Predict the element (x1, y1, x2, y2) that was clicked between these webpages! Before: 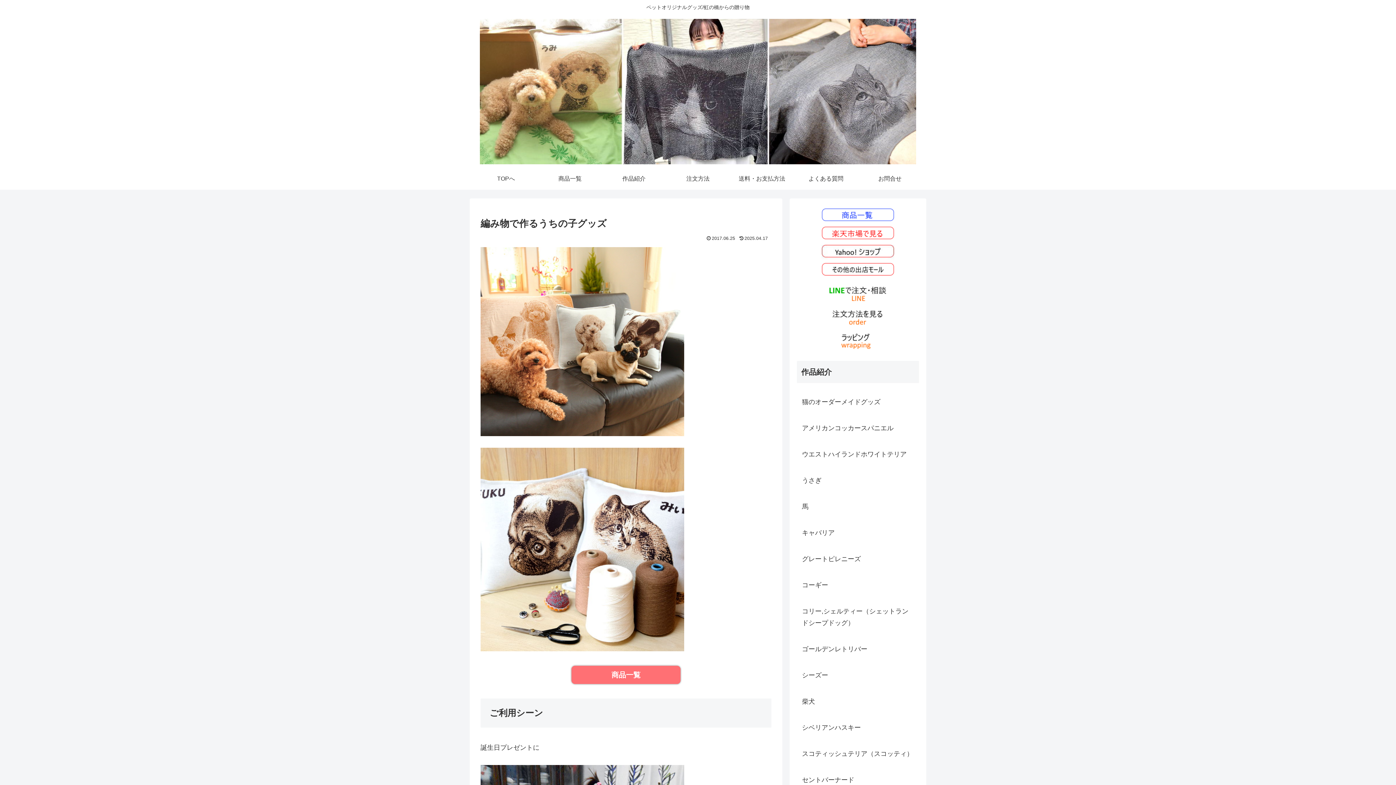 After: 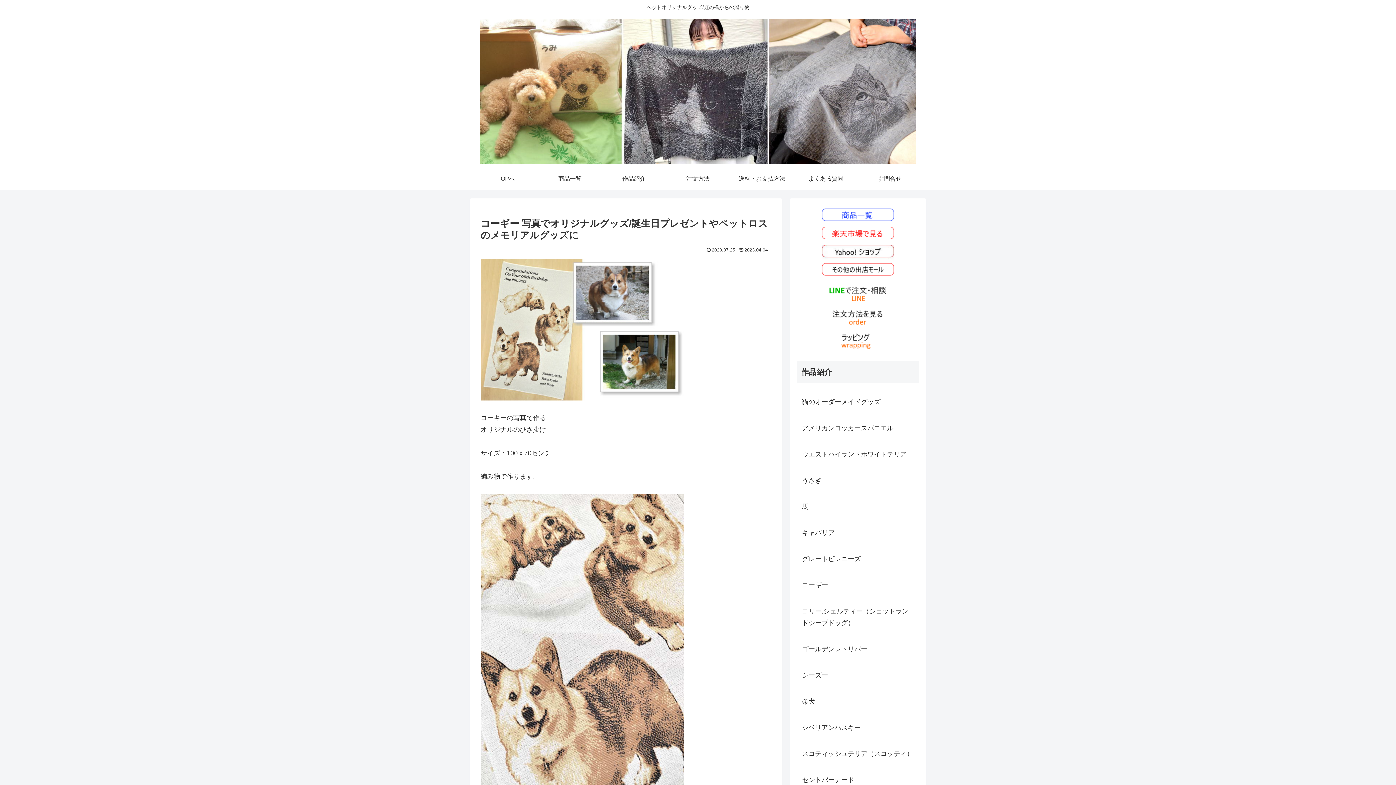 Action: label: コーギー bbox: (800, 576, 915, 594)